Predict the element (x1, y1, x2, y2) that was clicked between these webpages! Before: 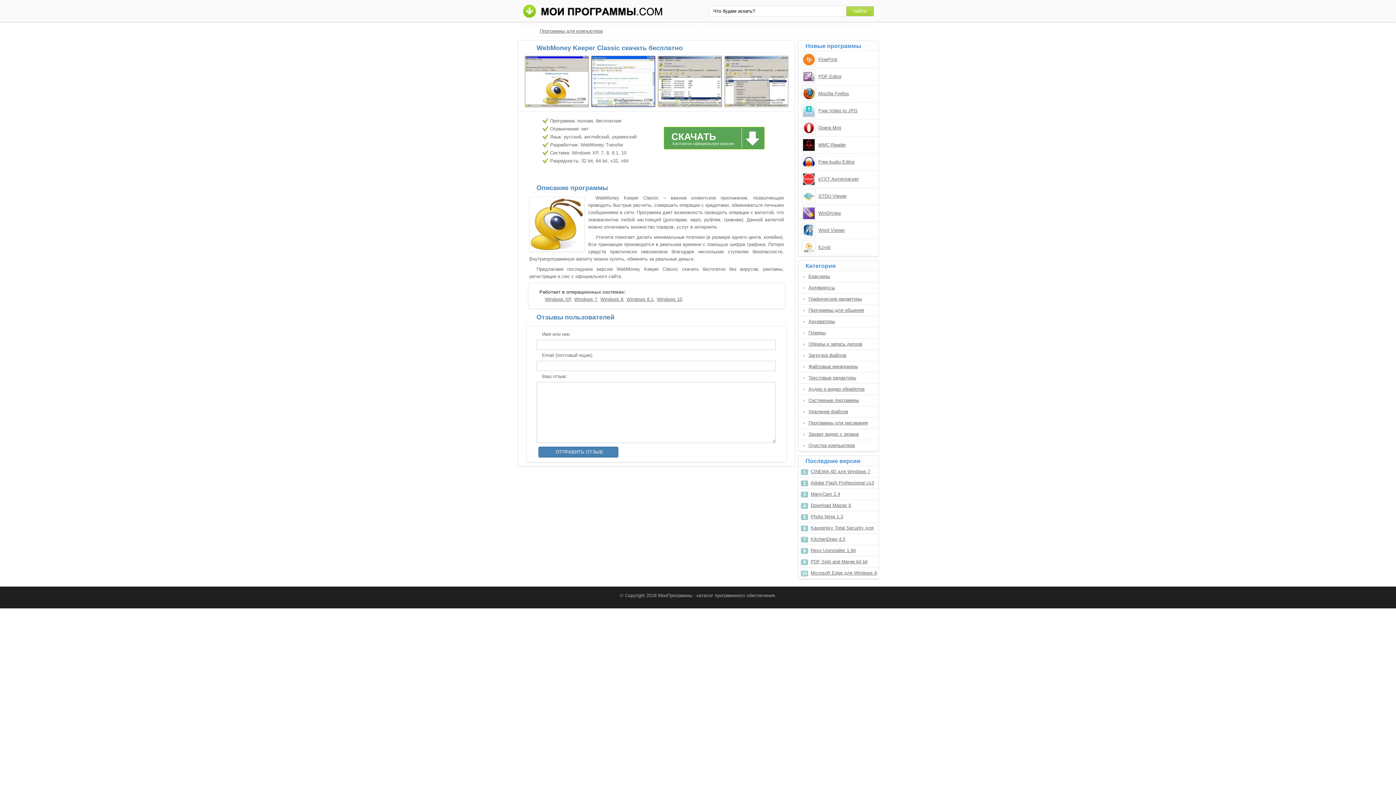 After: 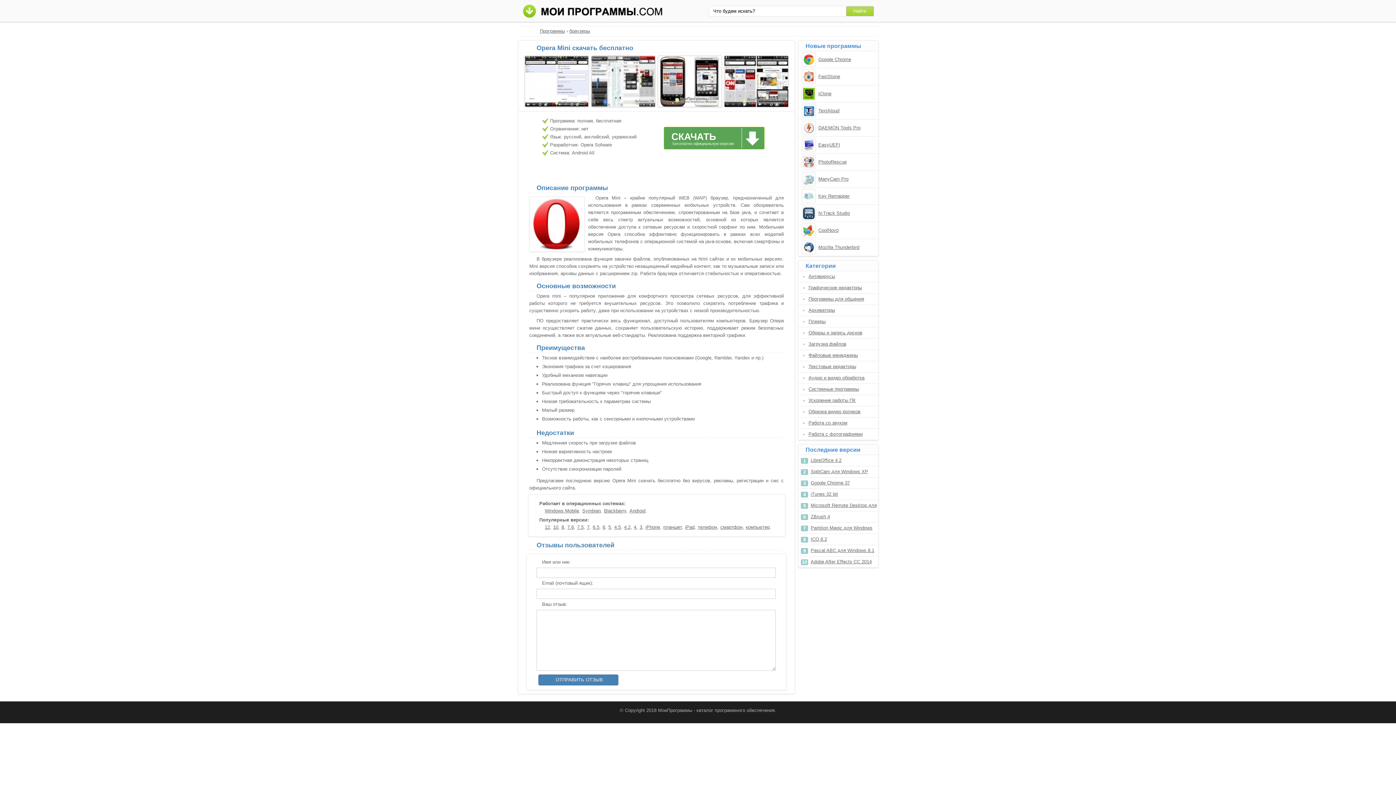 Action: bbox: (818, 124, 841, 131) label: Opera Mini